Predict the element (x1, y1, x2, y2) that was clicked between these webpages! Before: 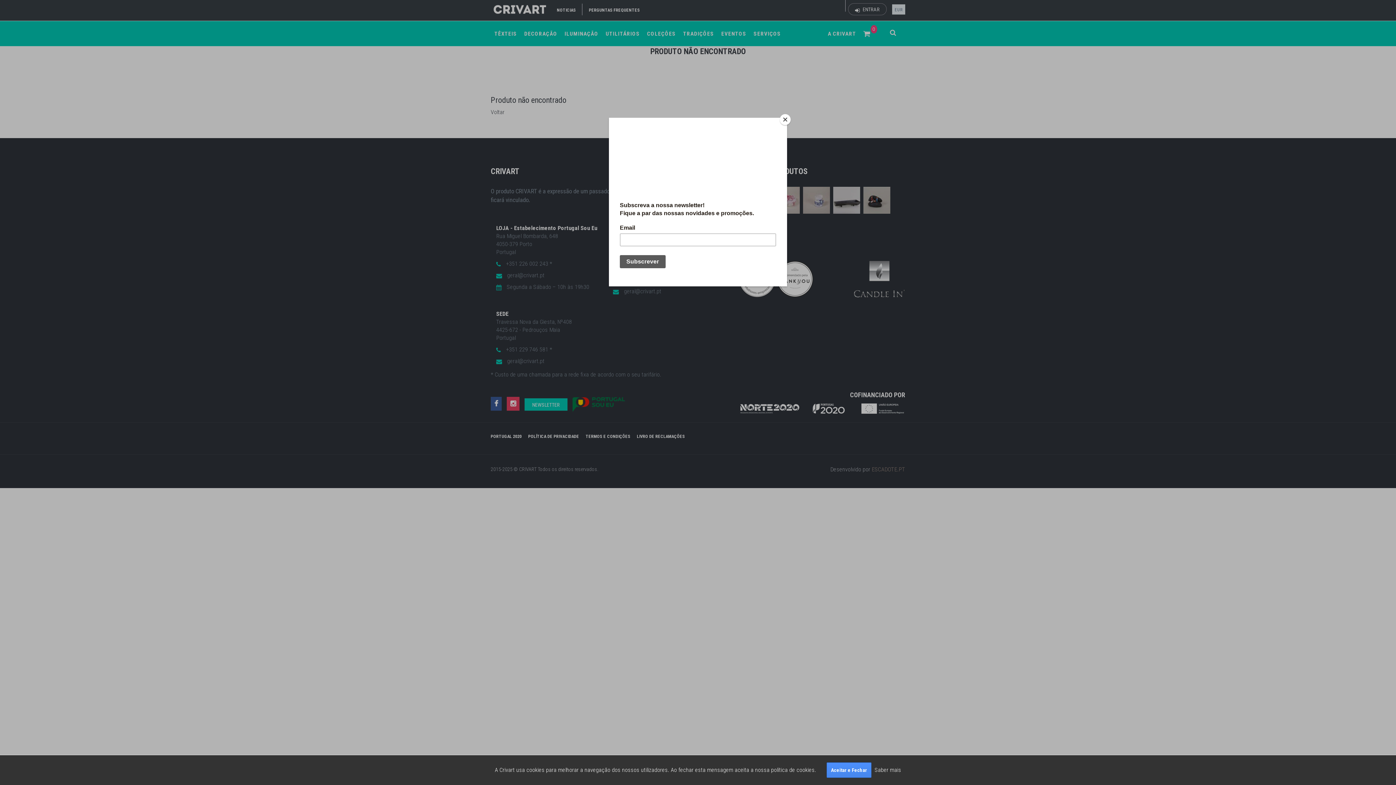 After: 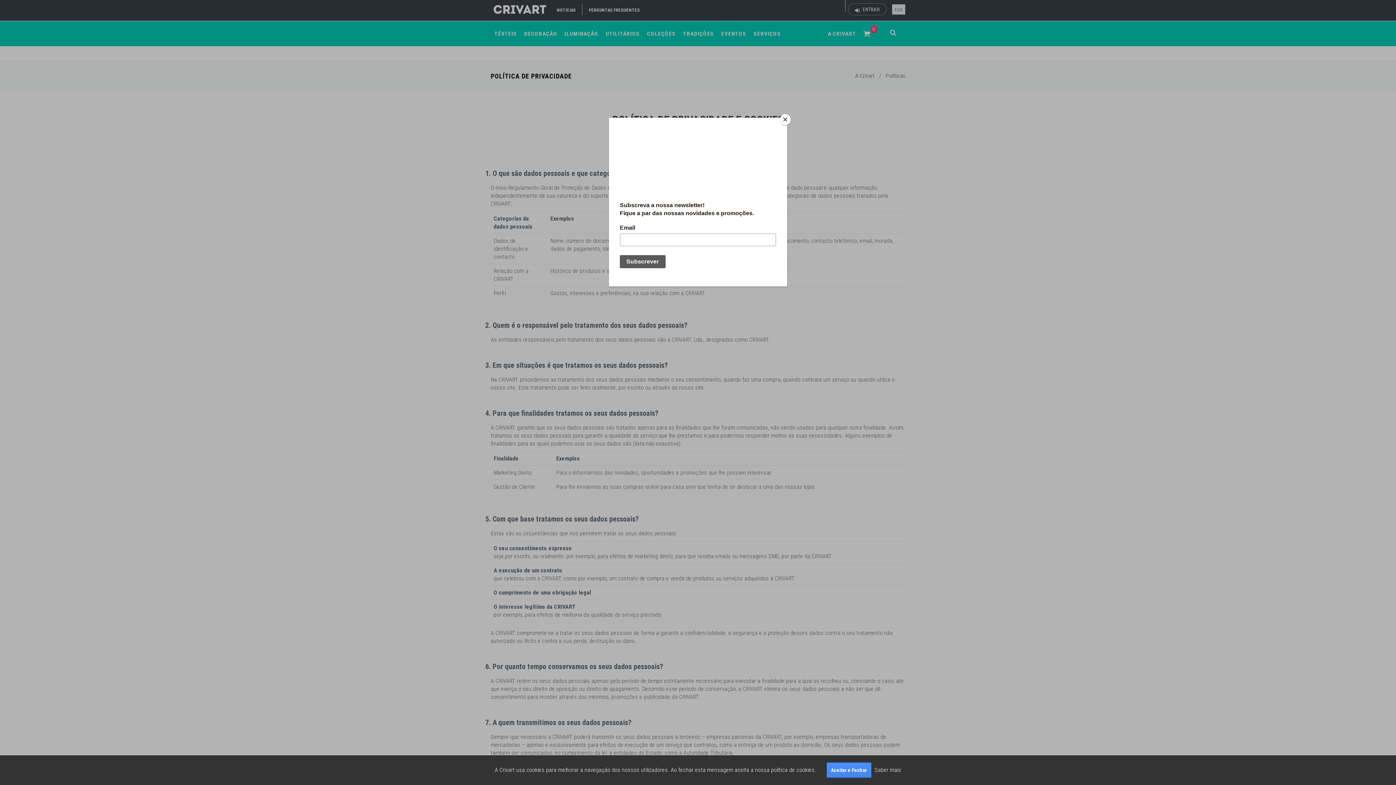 Action: bbox: (874, 766, 901, 773) label: Saber mais